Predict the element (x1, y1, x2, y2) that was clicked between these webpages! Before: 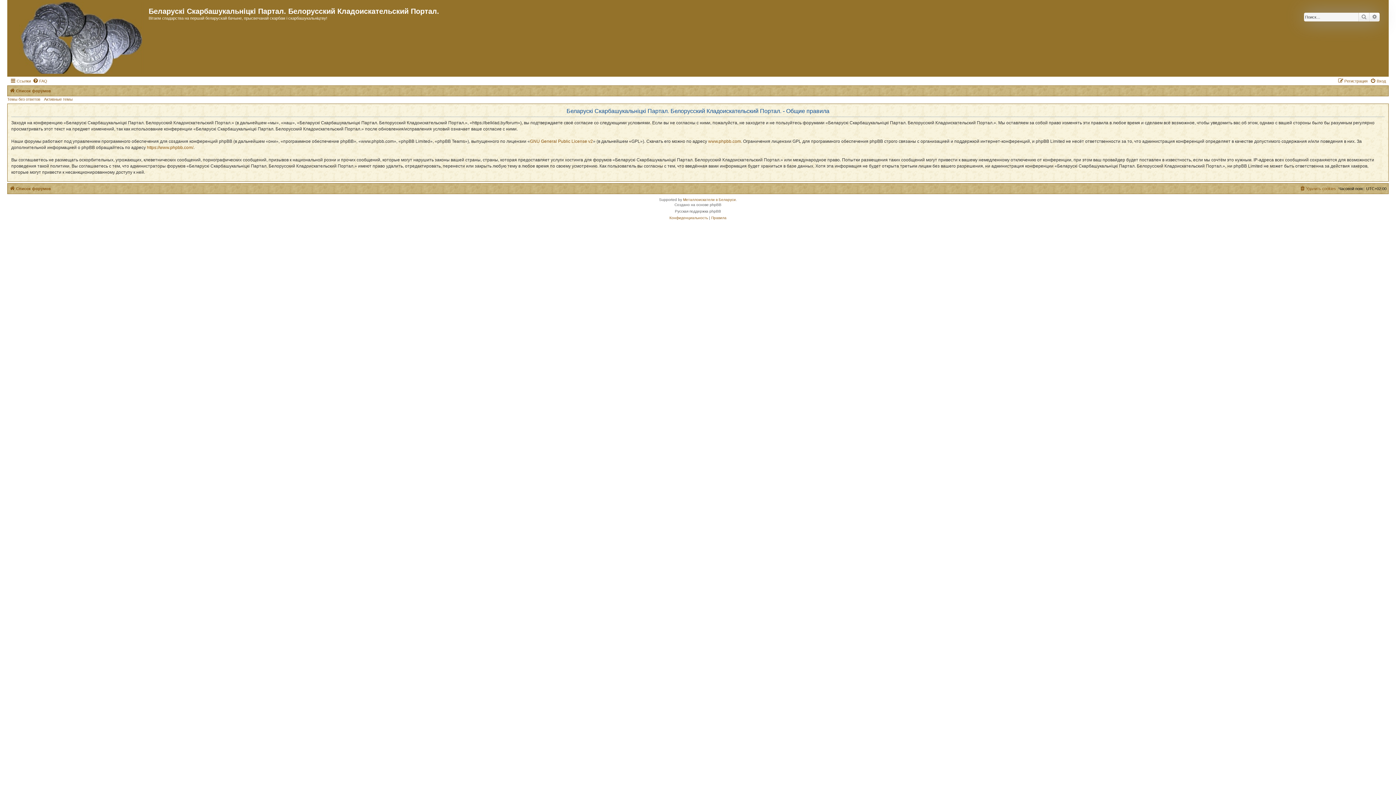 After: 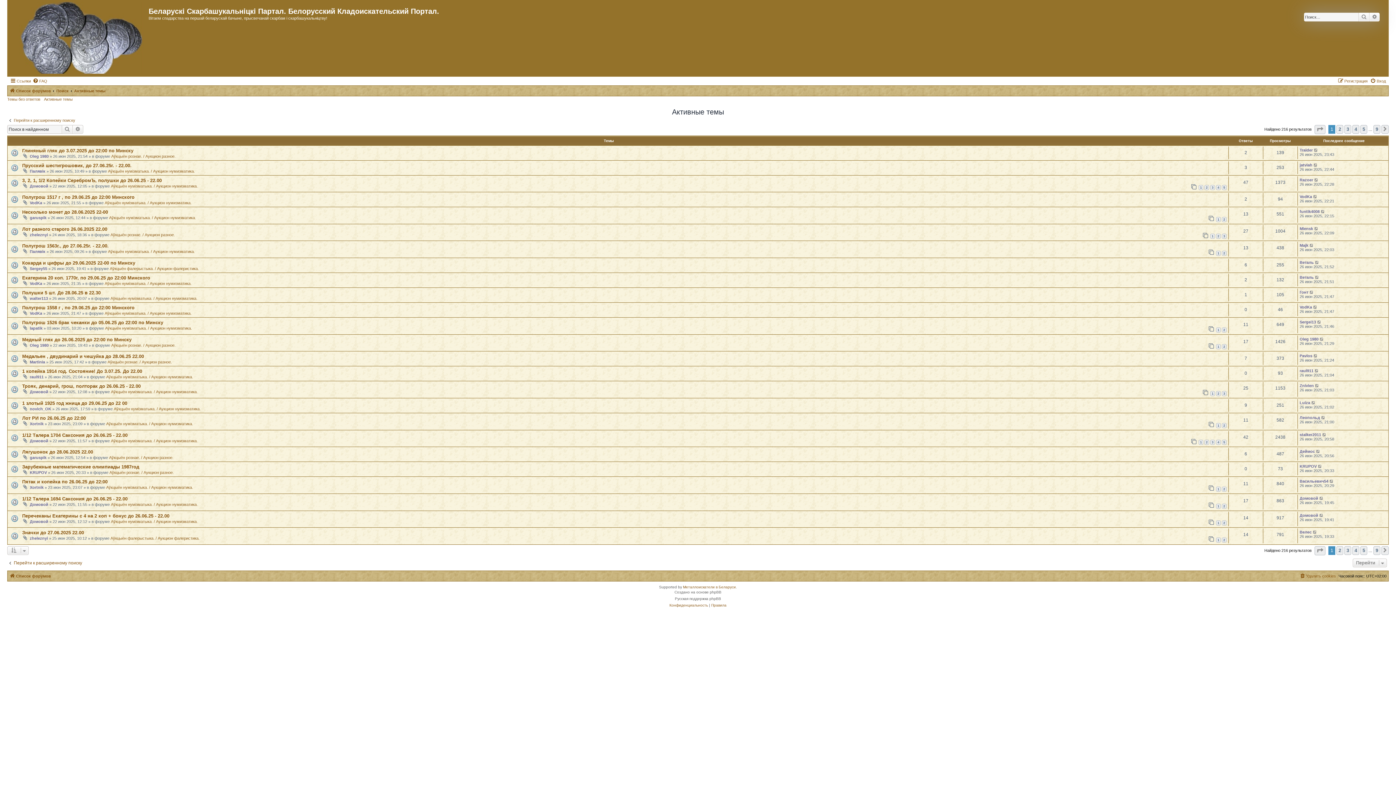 Action: label: Активные темы bbox: (44, 97, 72, 101)